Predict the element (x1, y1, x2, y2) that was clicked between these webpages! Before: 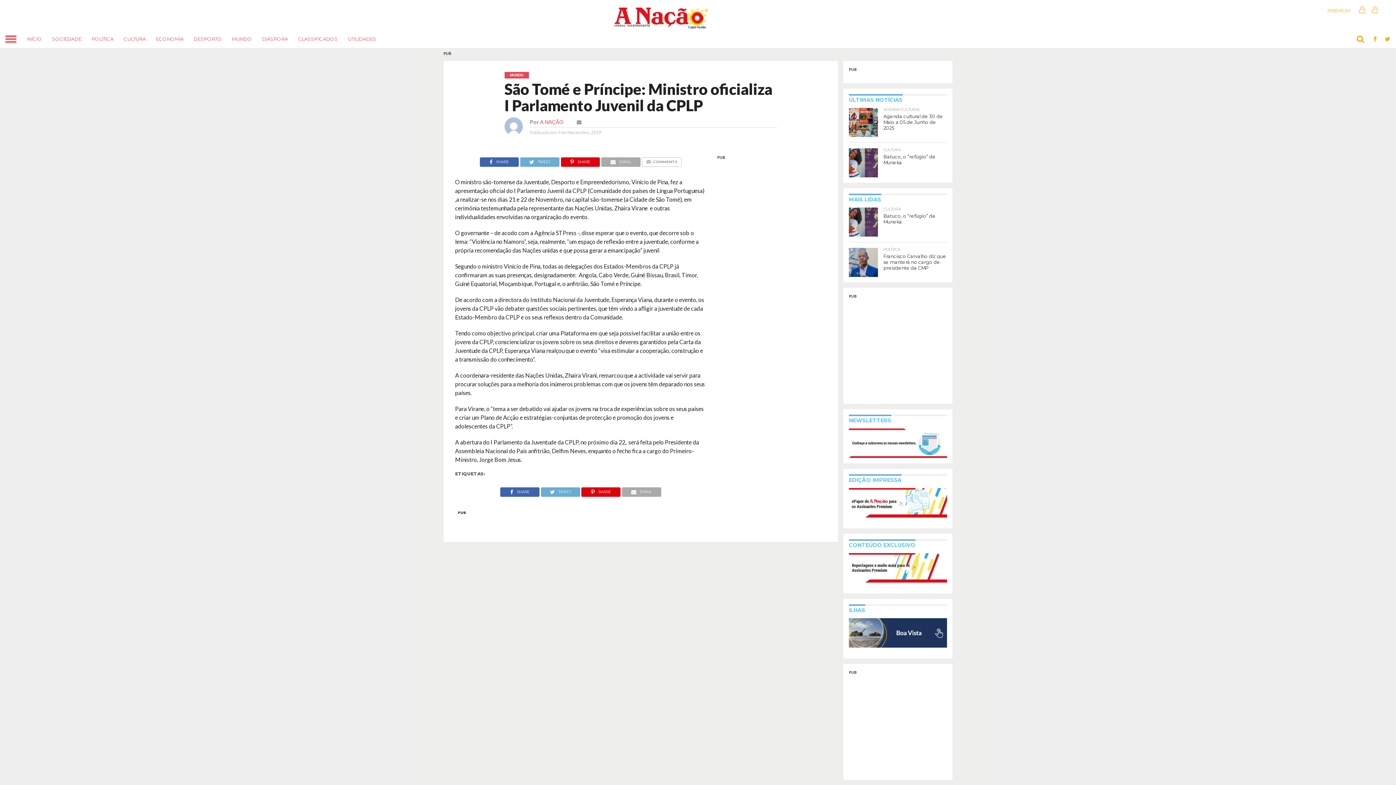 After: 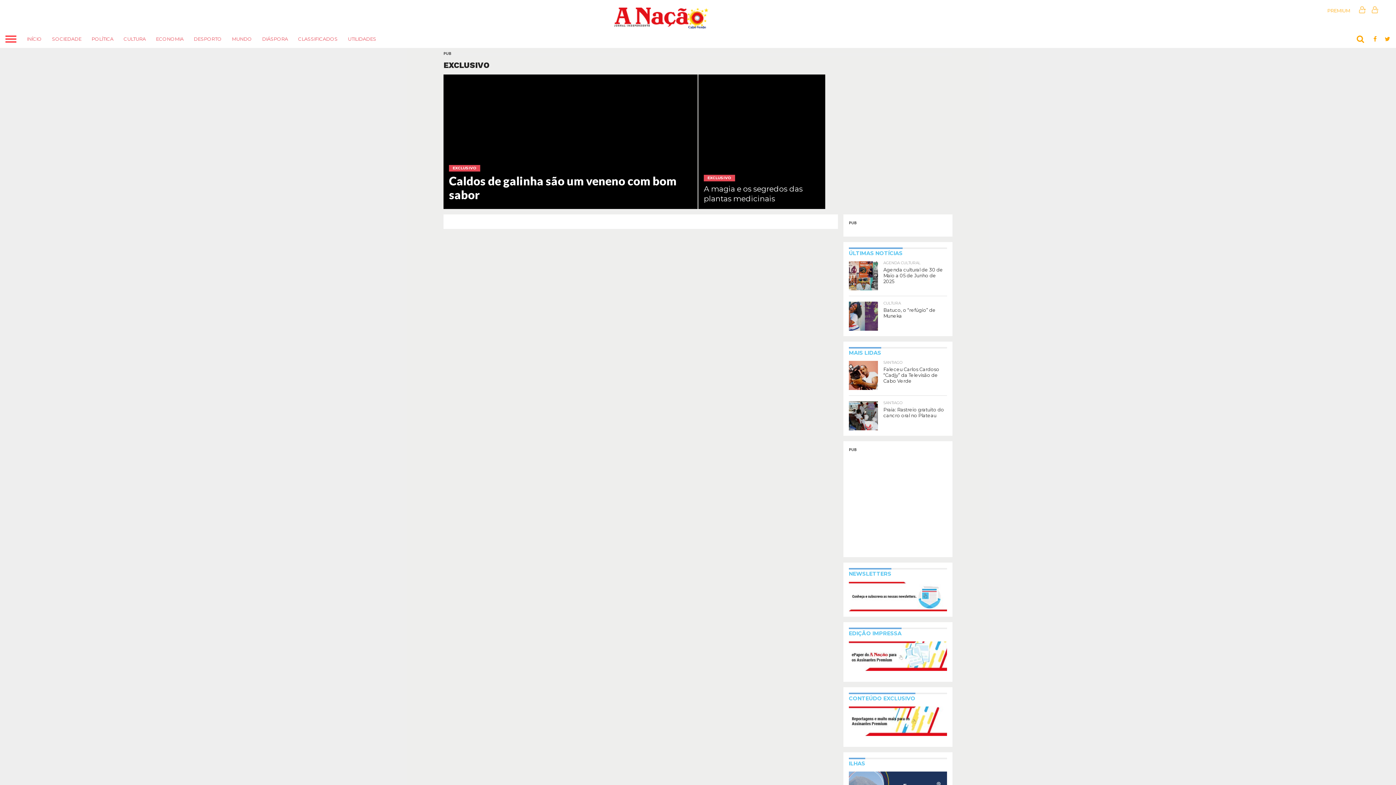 Action: bbox: (849, 539, 947, 582)